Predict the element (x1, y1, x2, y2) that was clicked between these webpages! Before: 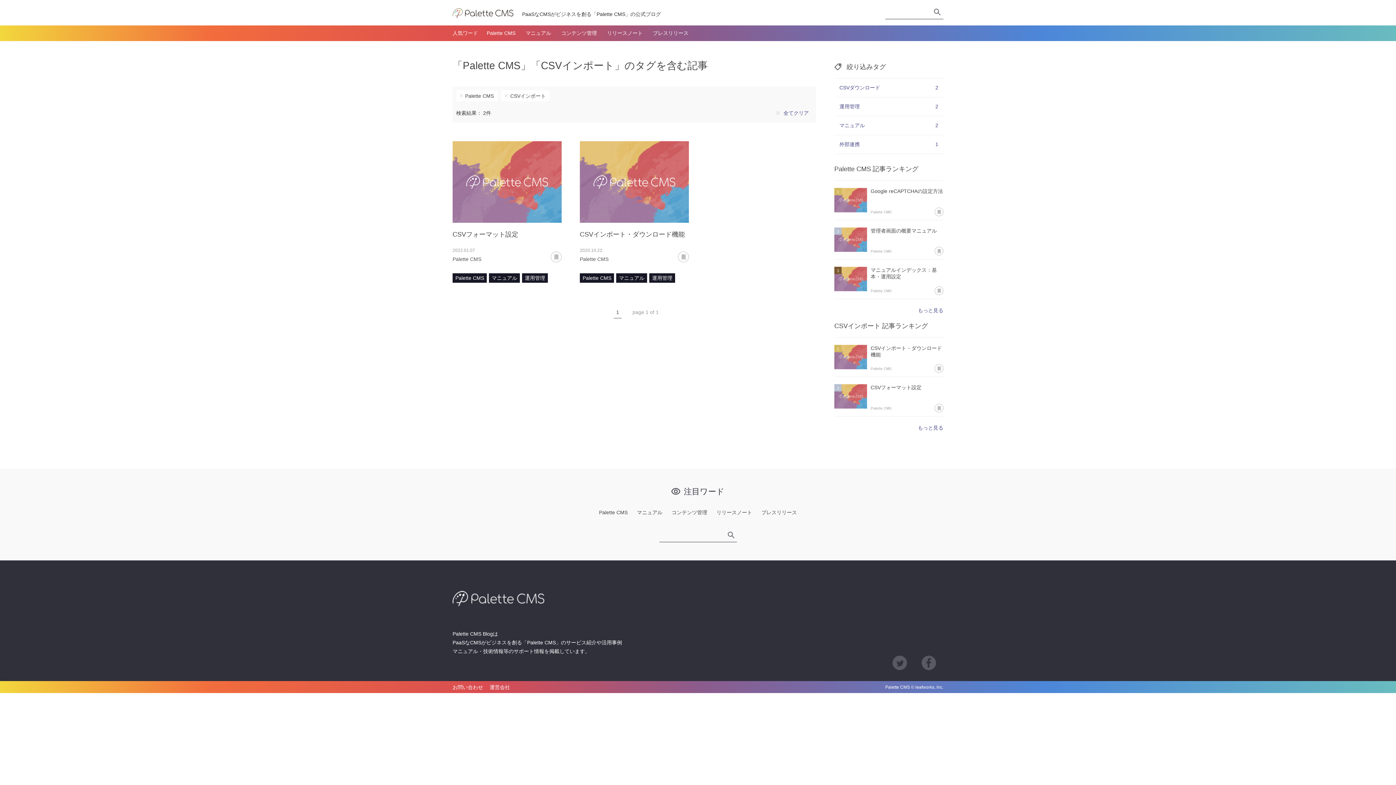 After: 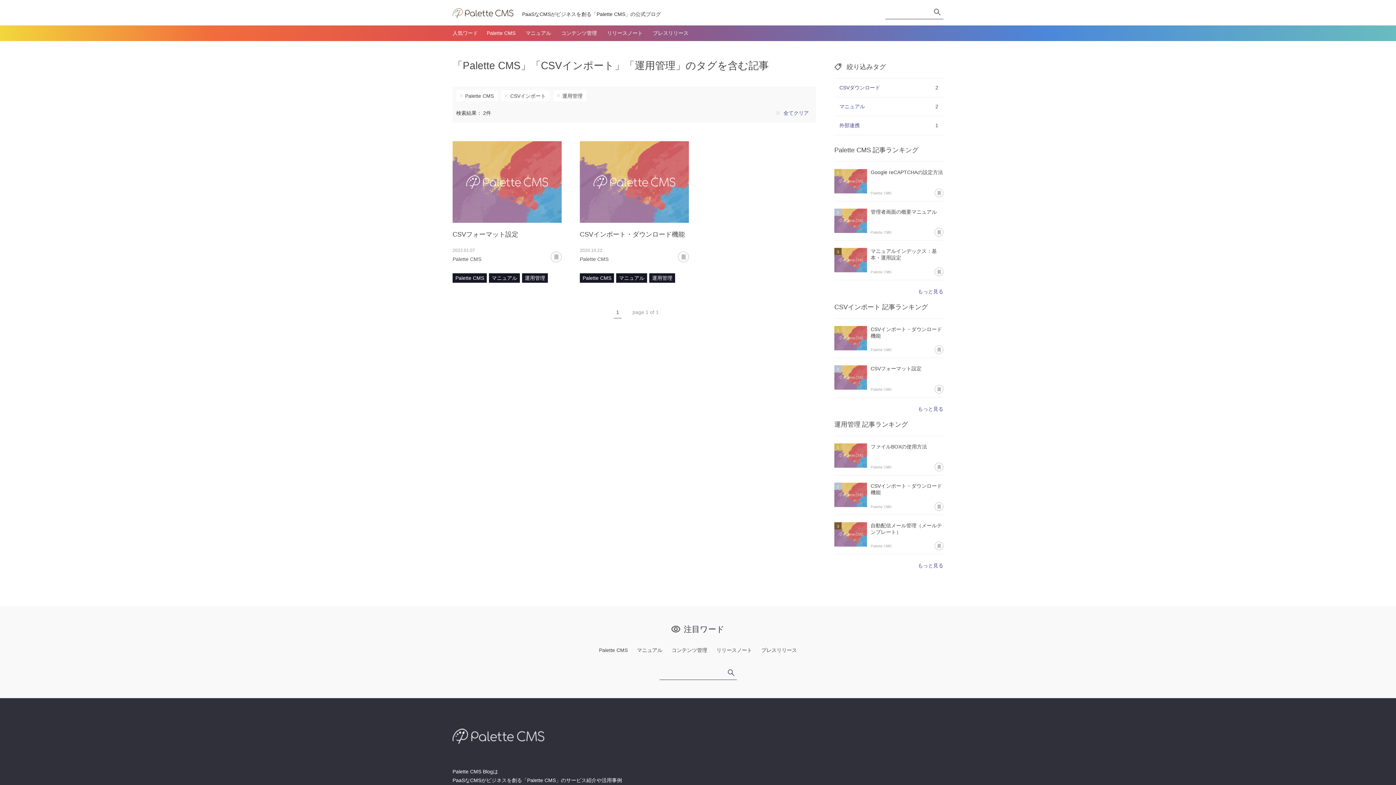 Action: label: 運用管理
2 bbox: (834, 97, 943, 116)